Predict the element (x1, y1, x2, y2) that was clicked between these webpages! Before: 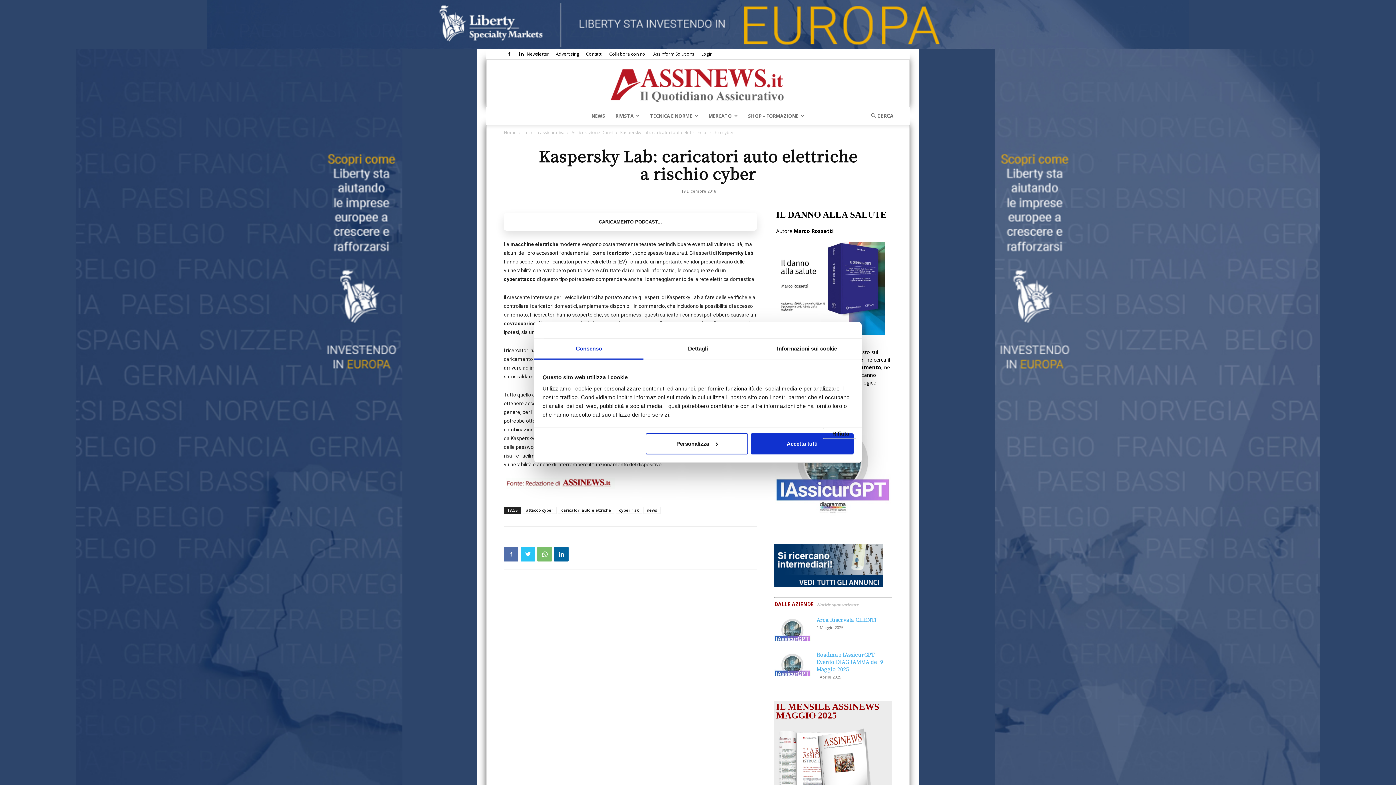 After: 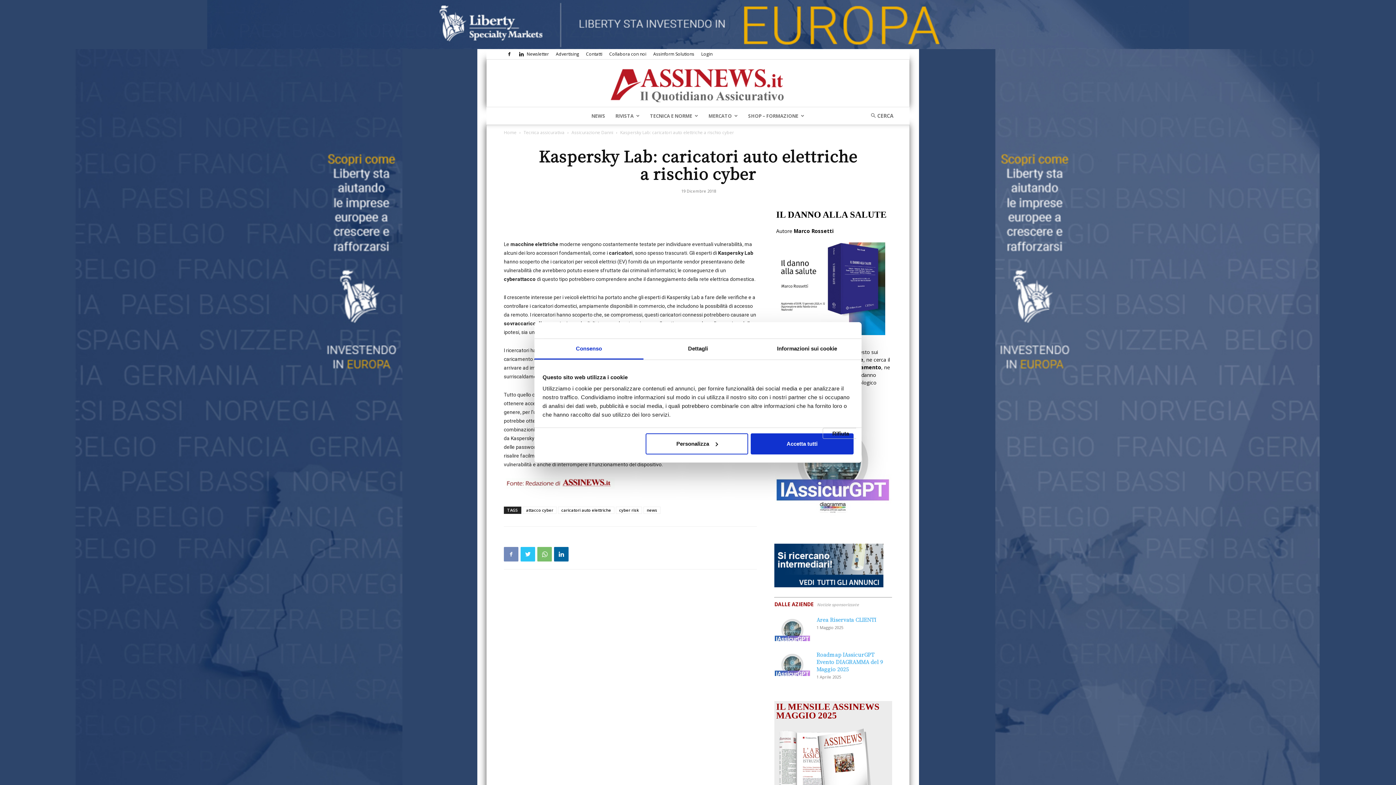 Action: bbox: (504, 516, 518, 530)